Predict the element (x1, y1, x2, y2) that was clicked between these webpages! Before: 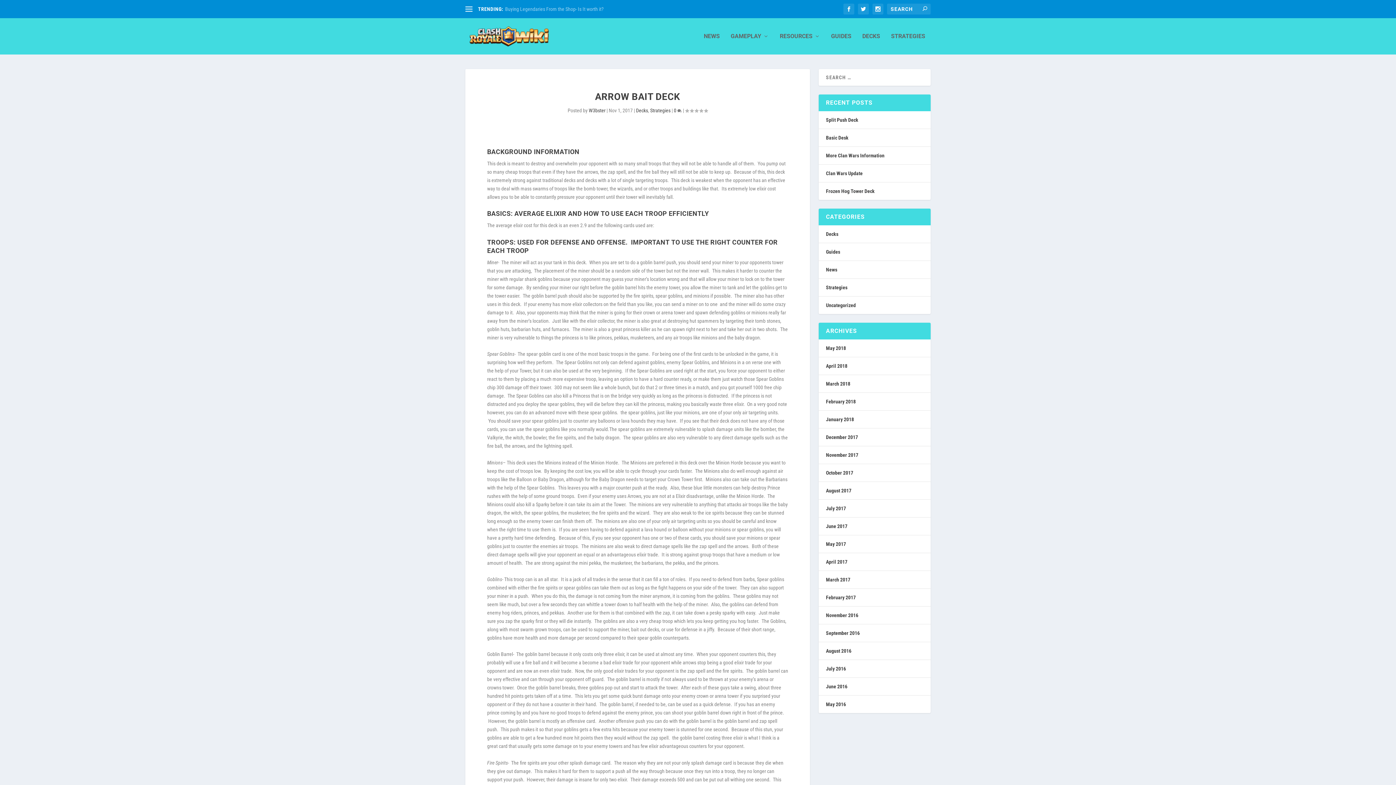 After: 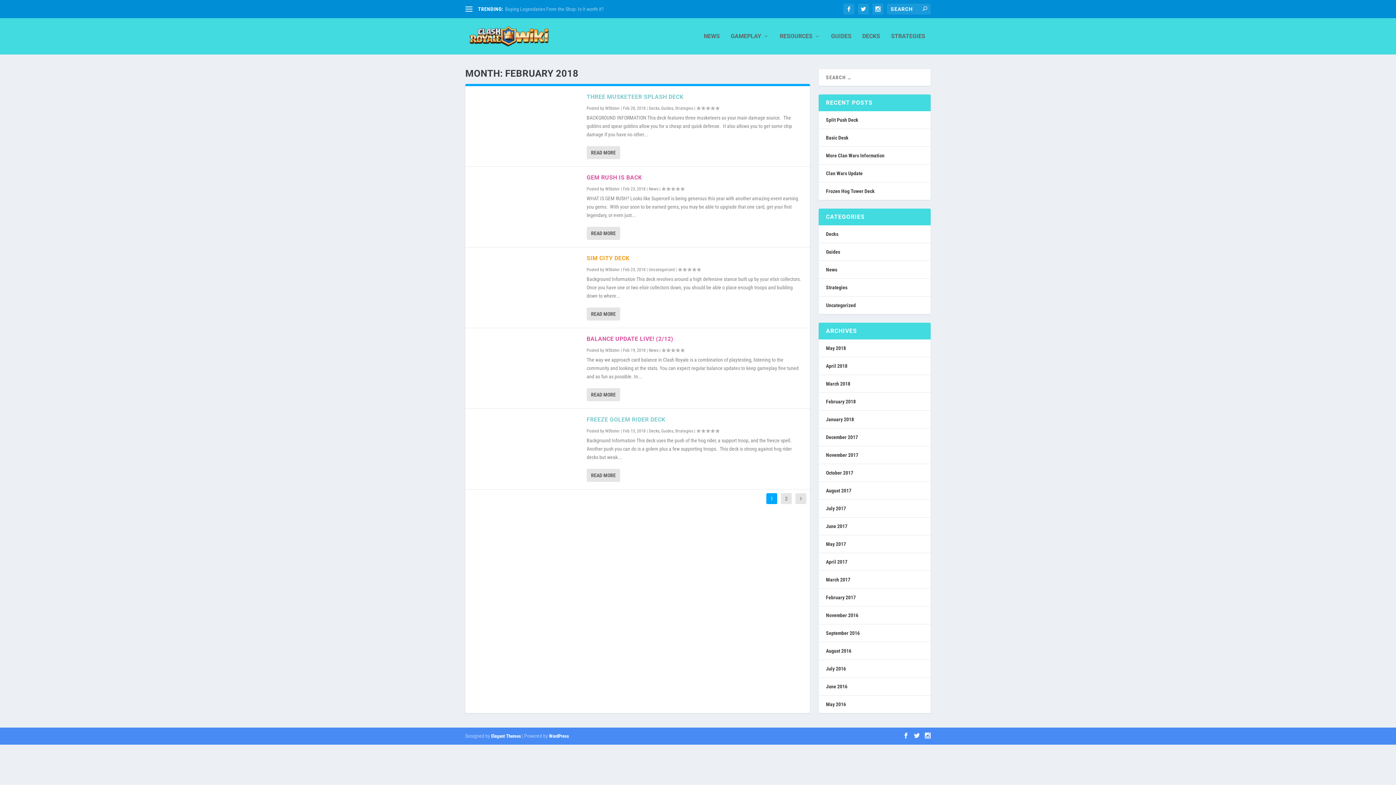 Action: bbox: (826, 398, 856, 404) label: February 2018